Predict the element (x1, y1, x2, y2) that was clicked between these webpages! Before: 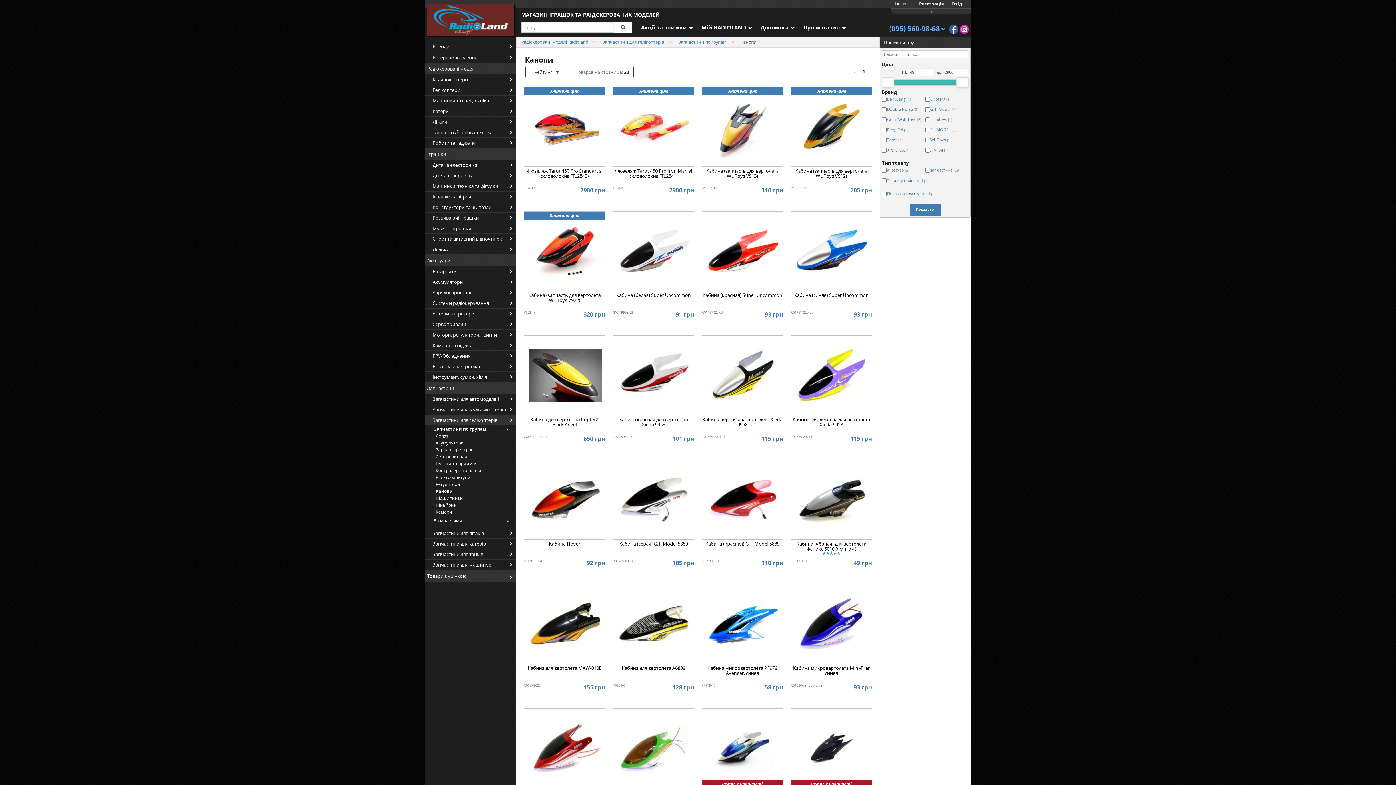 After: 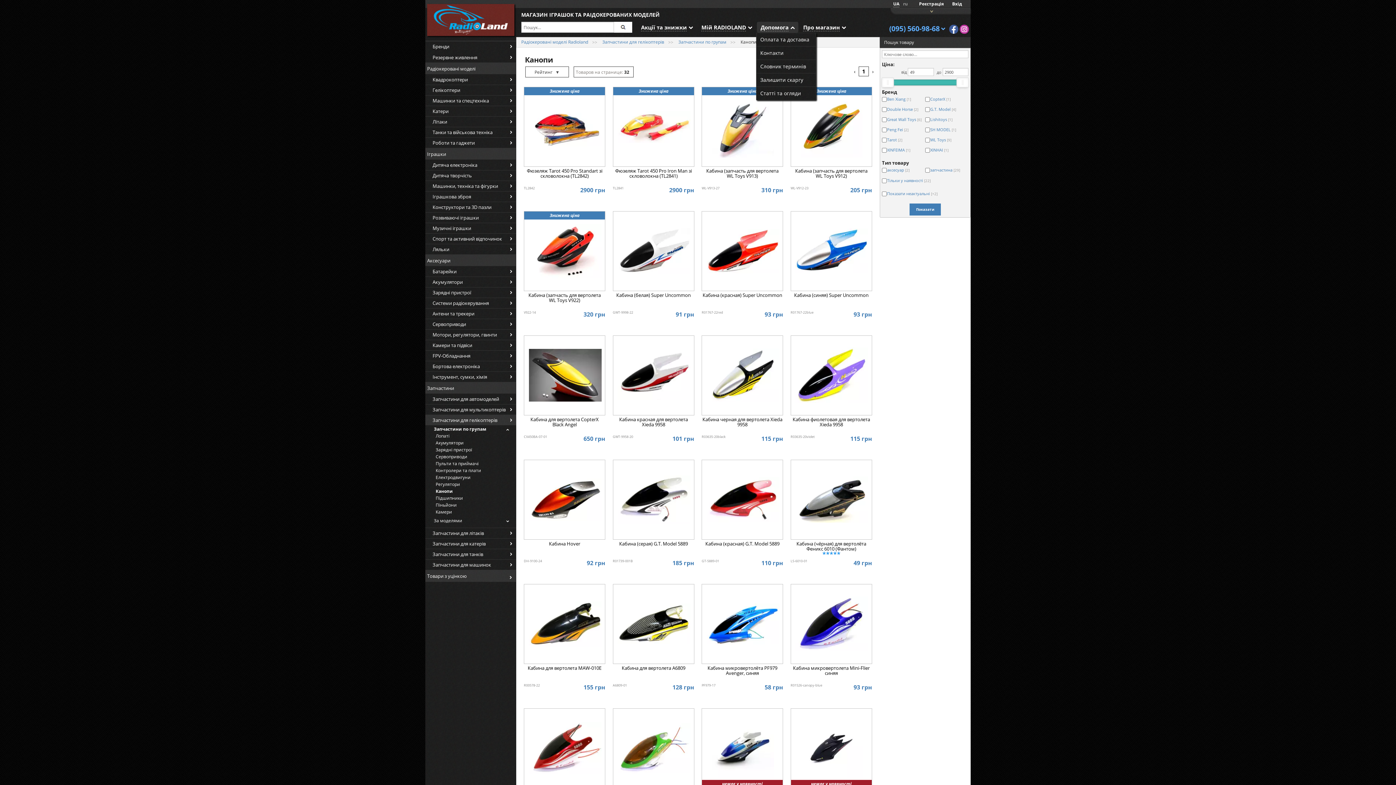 Action: label: Допомога  bbox: (757, 21, 798, 32)